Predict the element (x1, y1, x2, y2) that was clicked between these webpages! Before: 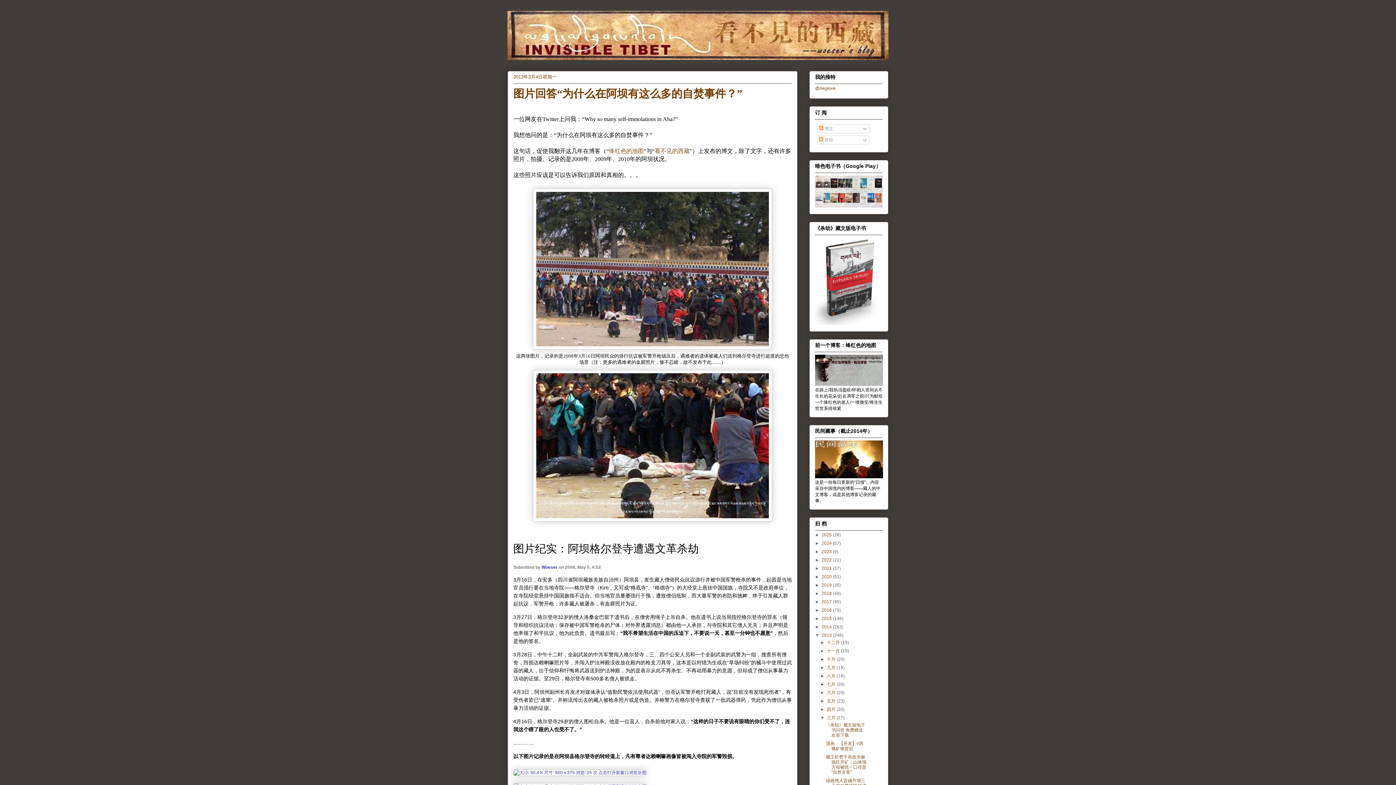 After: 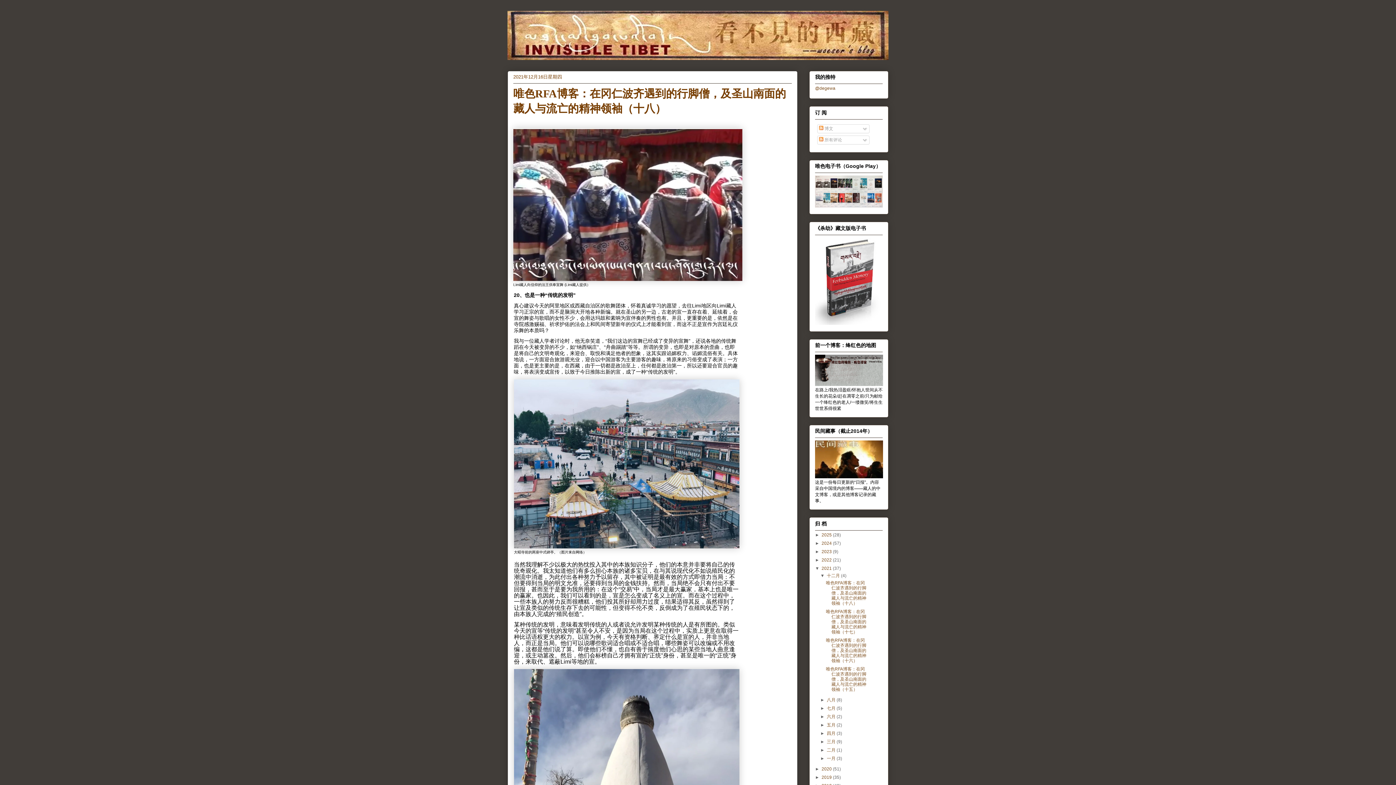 Action: bbox: (821, 566, 833, 571) label: 2021 